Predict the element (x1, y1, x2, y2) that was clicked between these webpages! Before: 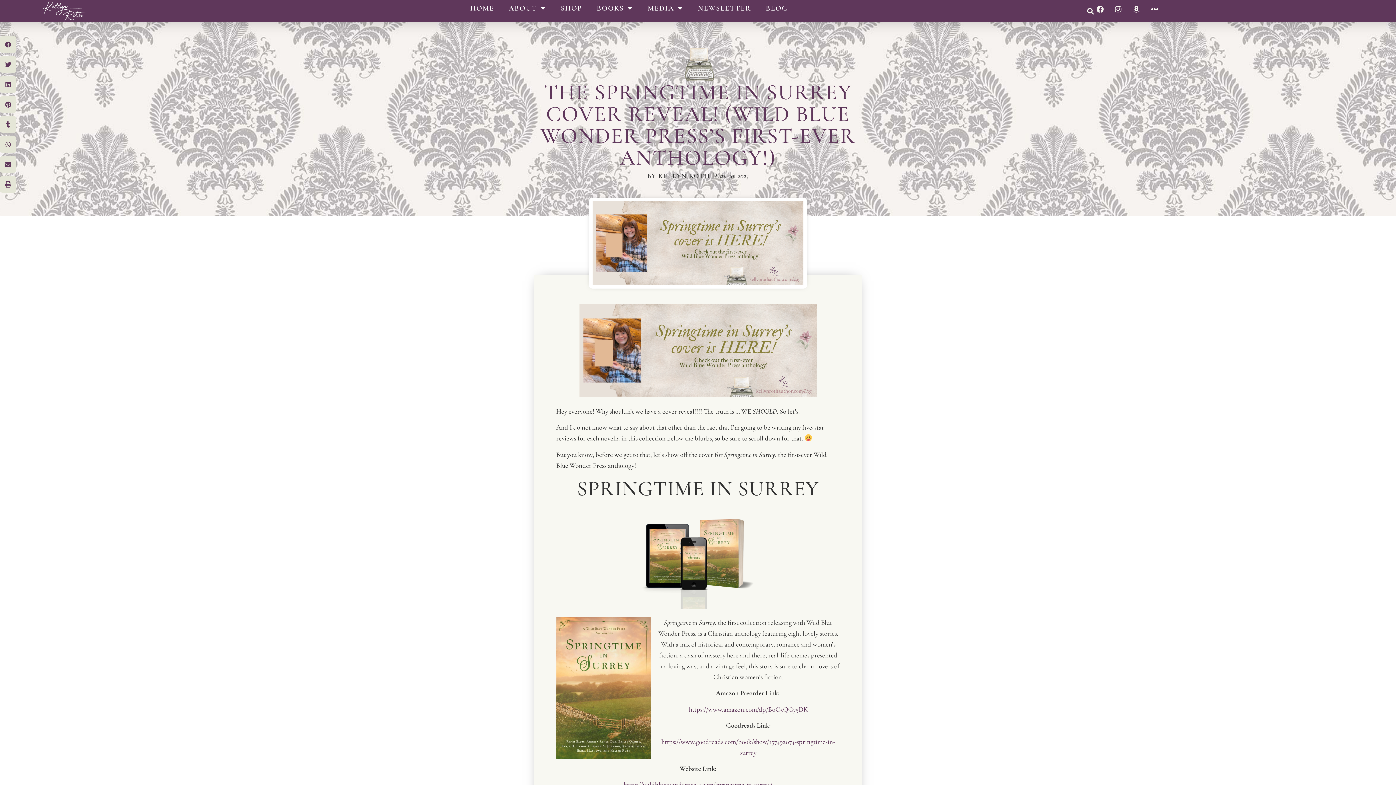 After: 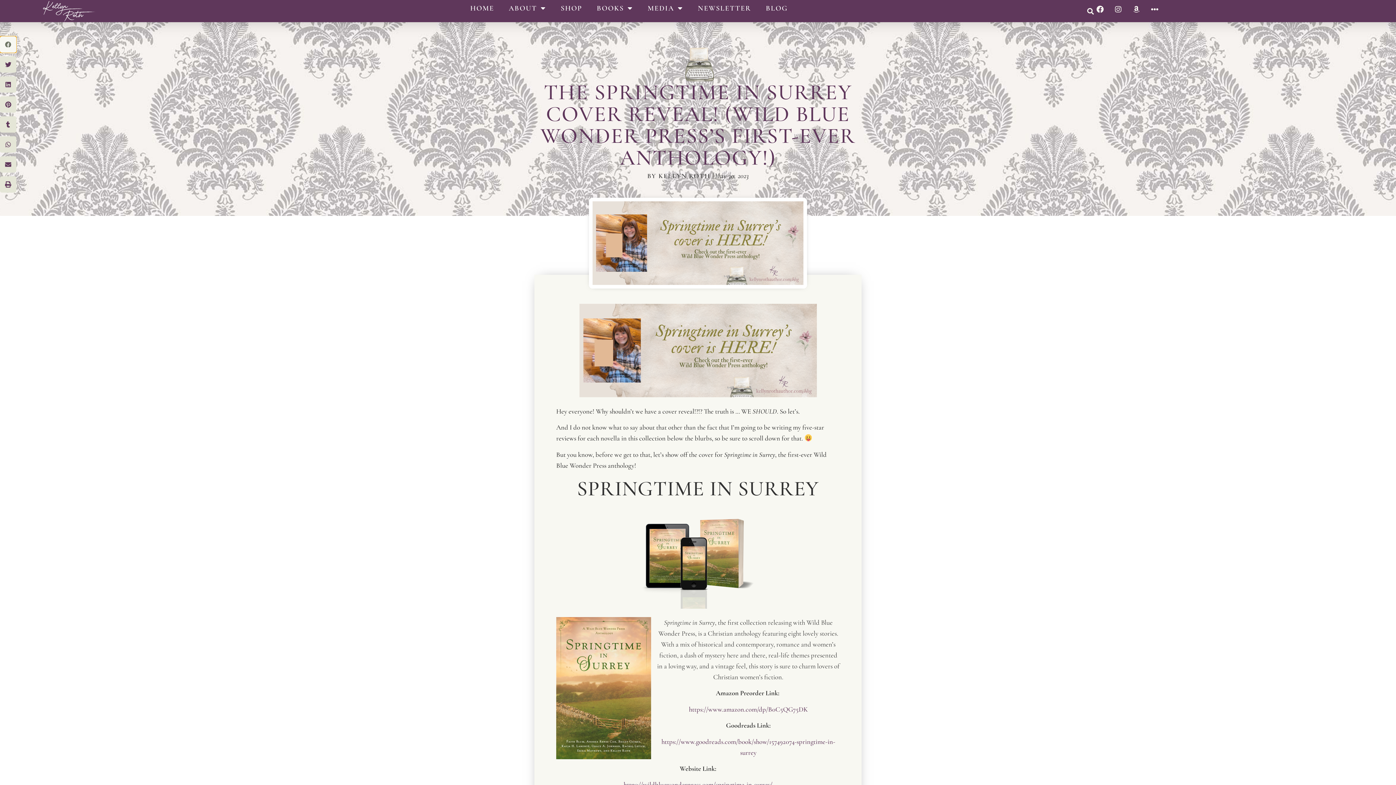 Action: bbox: (0, 36, 16, 52) label: Share on facebook